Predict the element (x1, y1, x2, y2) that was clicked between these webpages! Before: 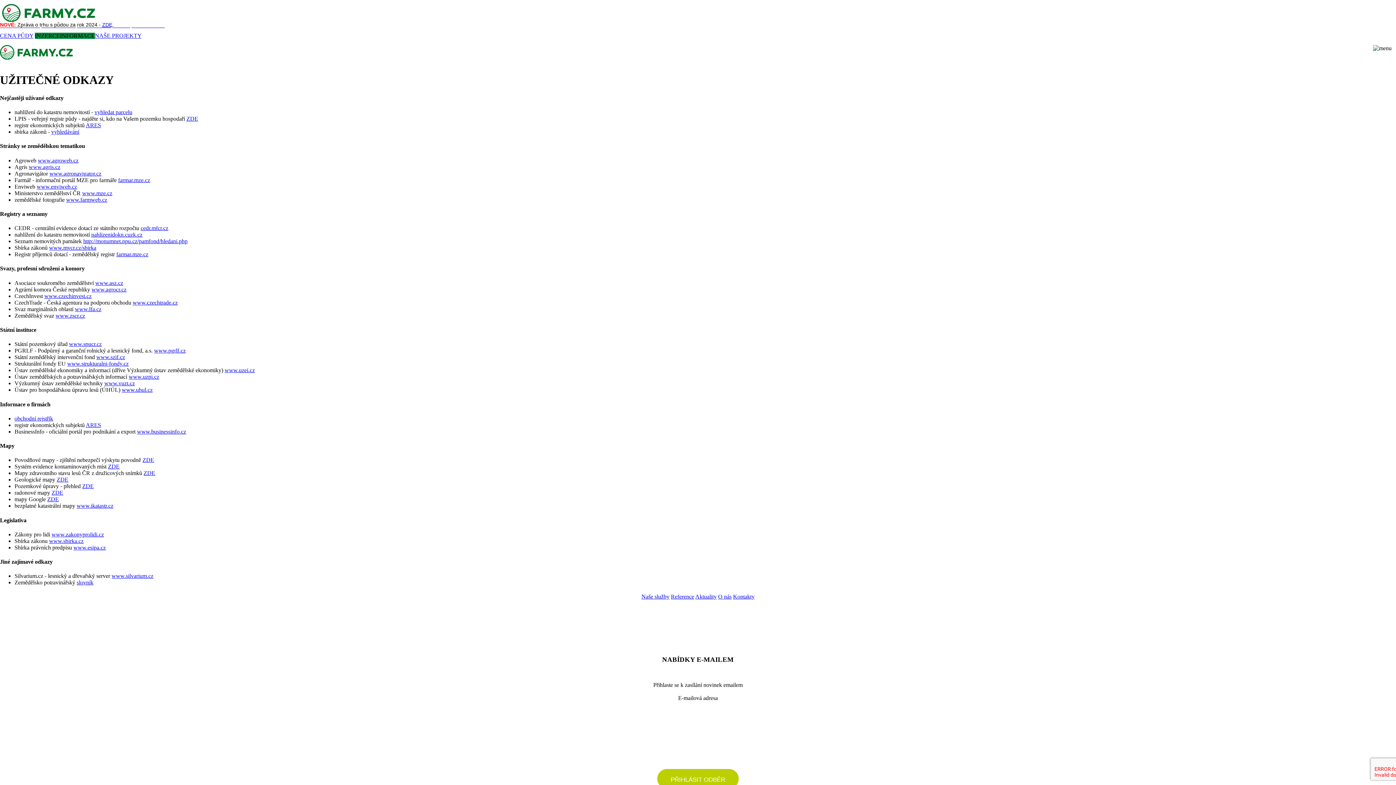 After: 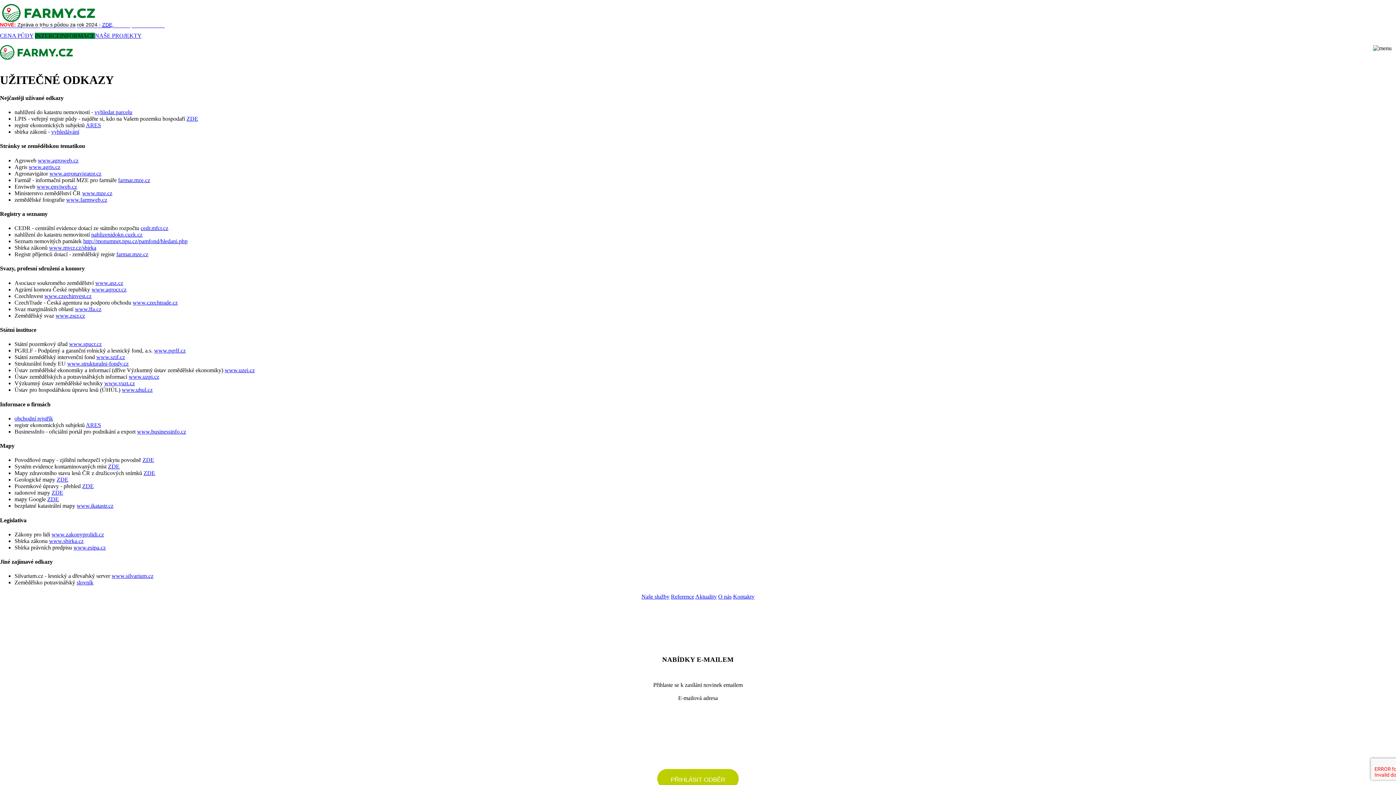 Action: label: www.ikatastr.cz bbox: (76, 503, 113, 509)